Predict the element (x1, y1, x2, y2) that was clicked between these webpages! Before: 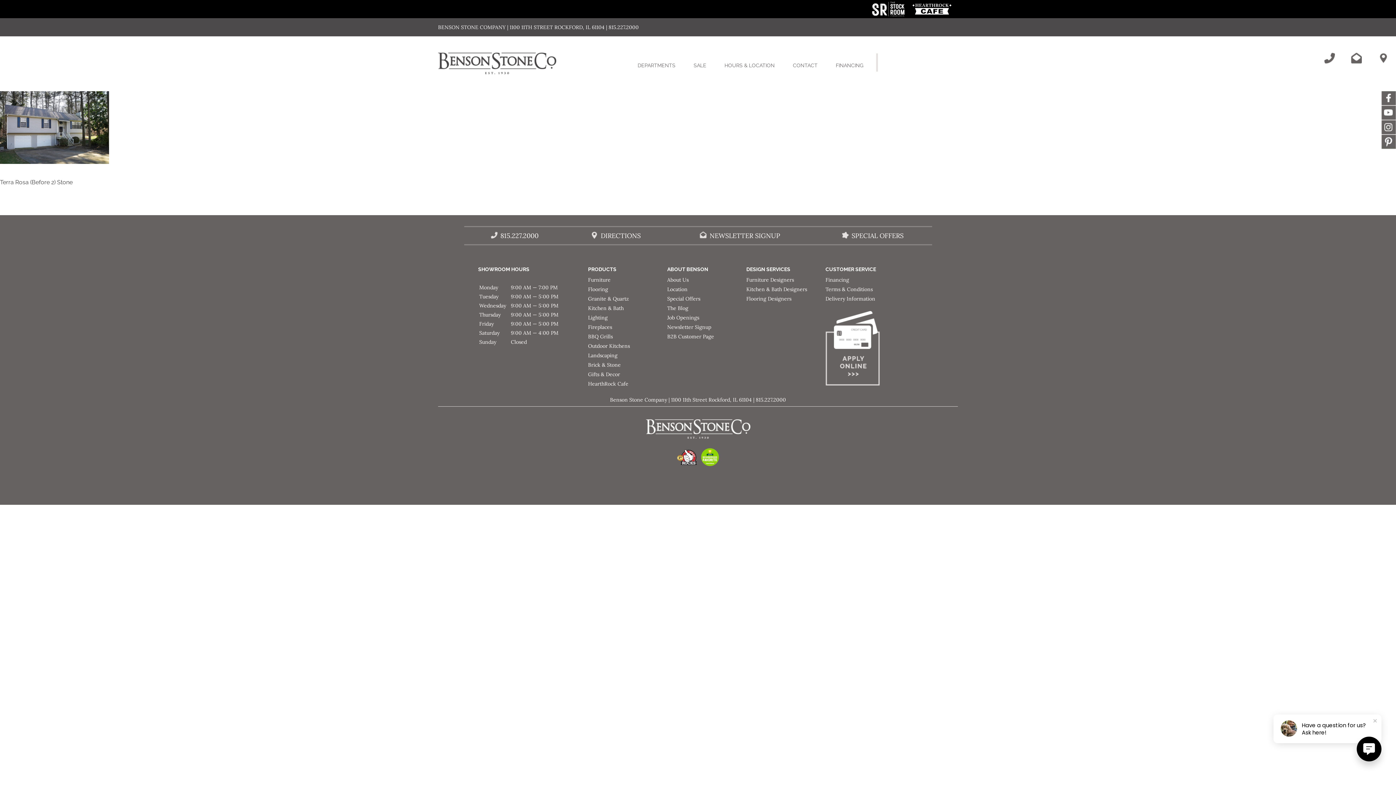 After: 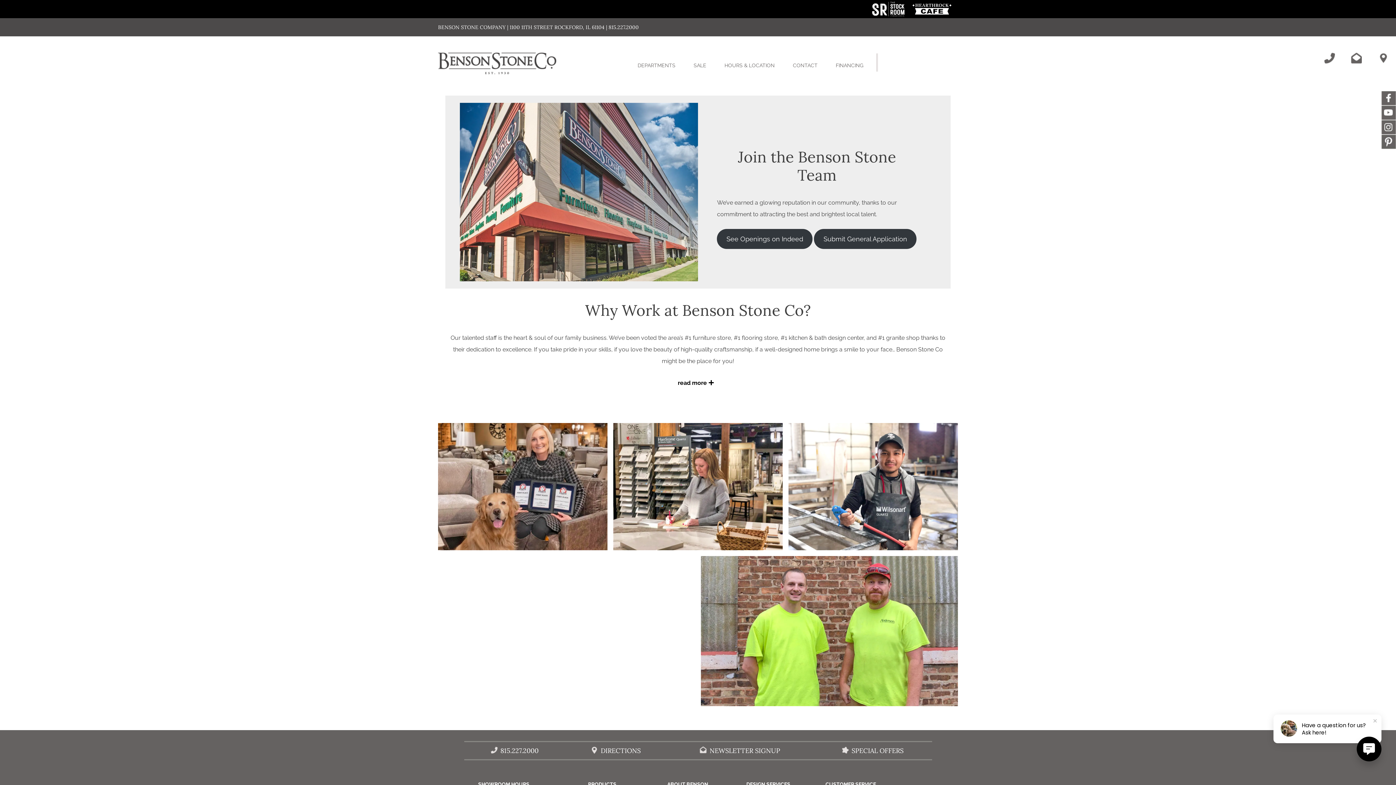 Action: label: Job Openings bbox: (667, 313, 746, 322)